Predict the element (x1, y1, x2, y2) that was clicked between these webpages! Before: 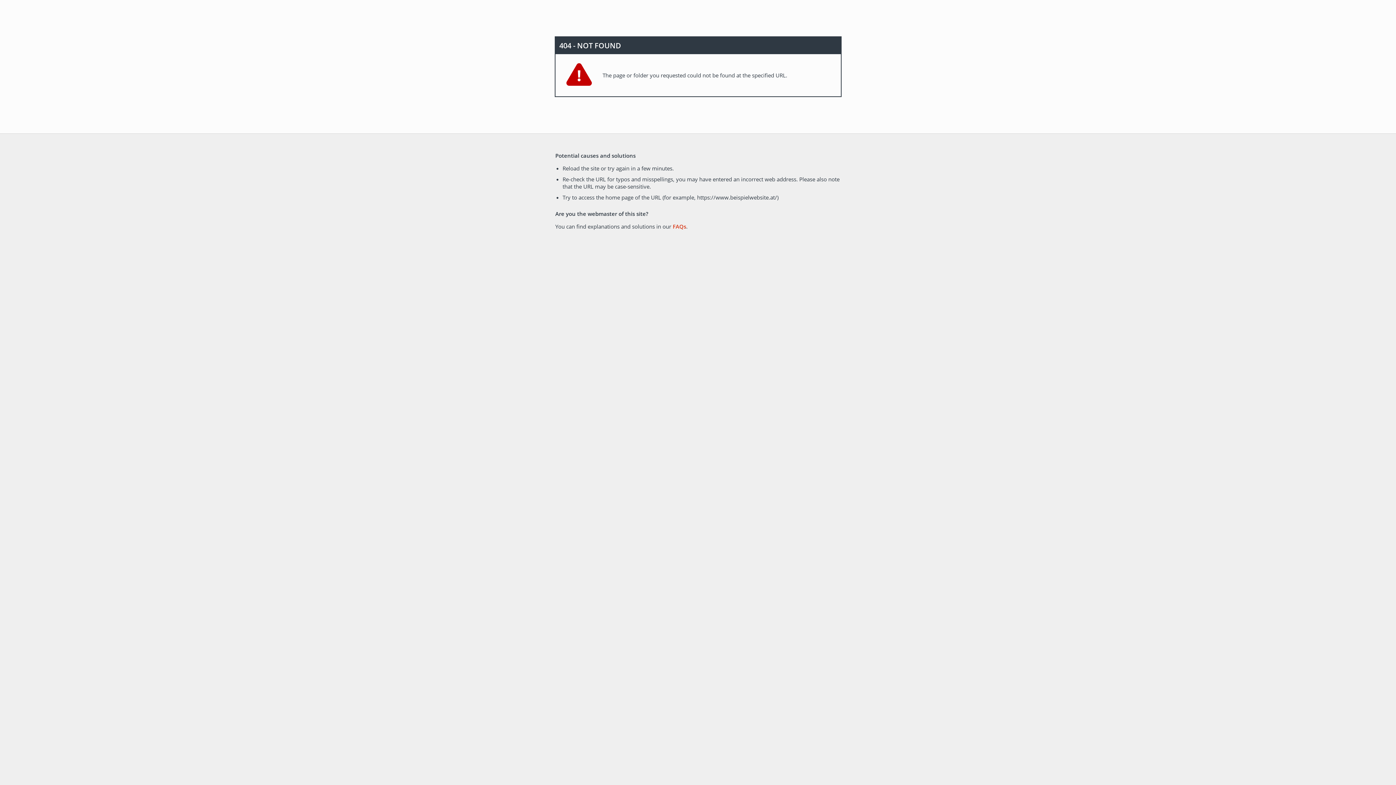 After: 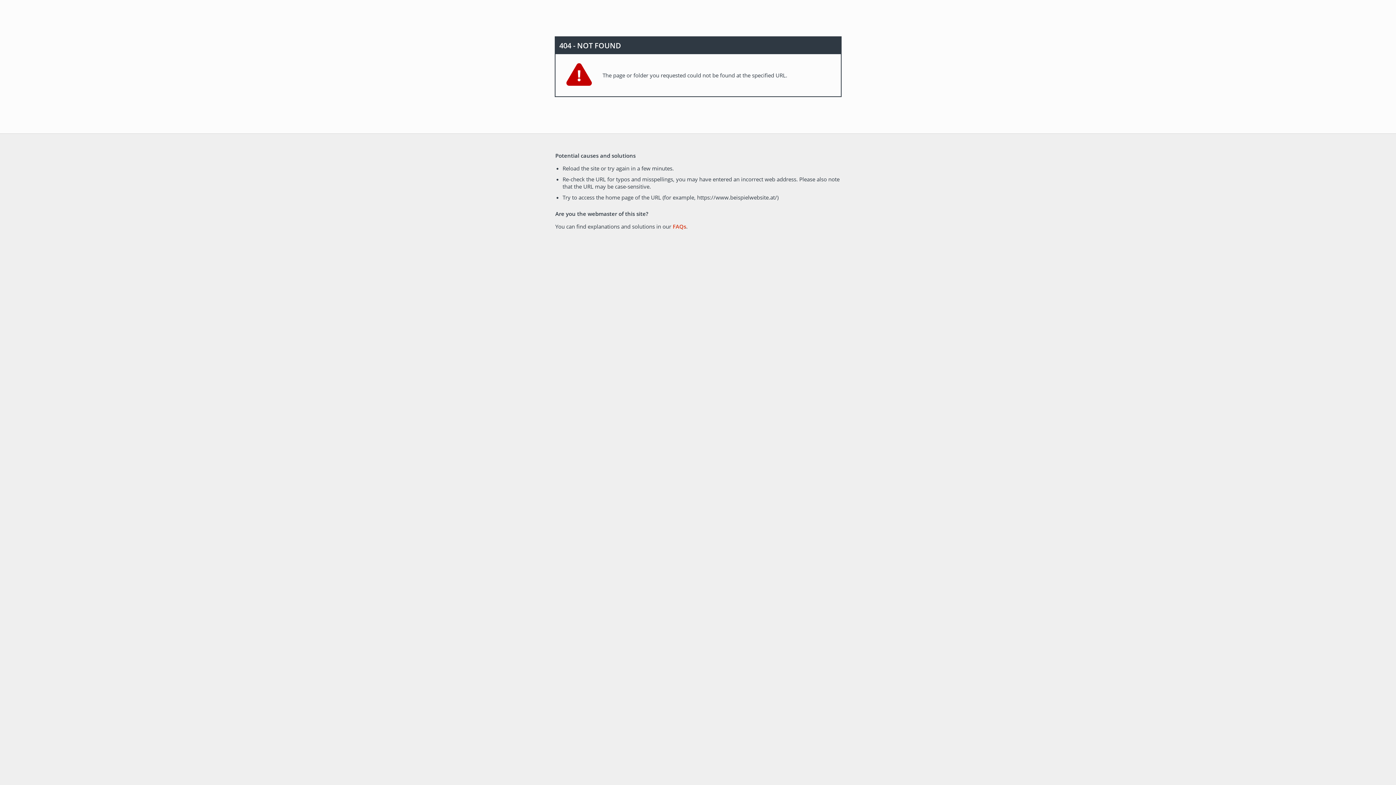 Action: bbox: (672, 222, 686, 230) label: FAQs